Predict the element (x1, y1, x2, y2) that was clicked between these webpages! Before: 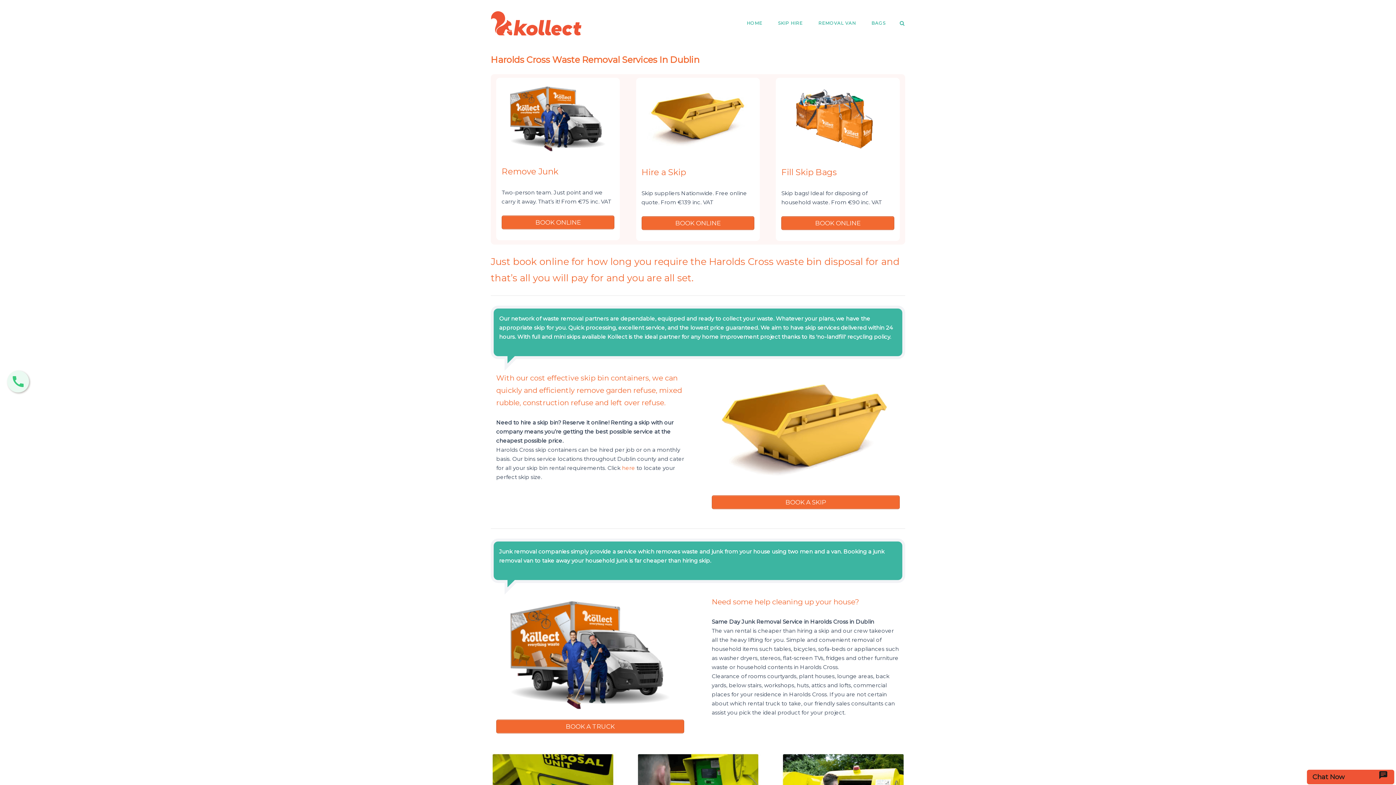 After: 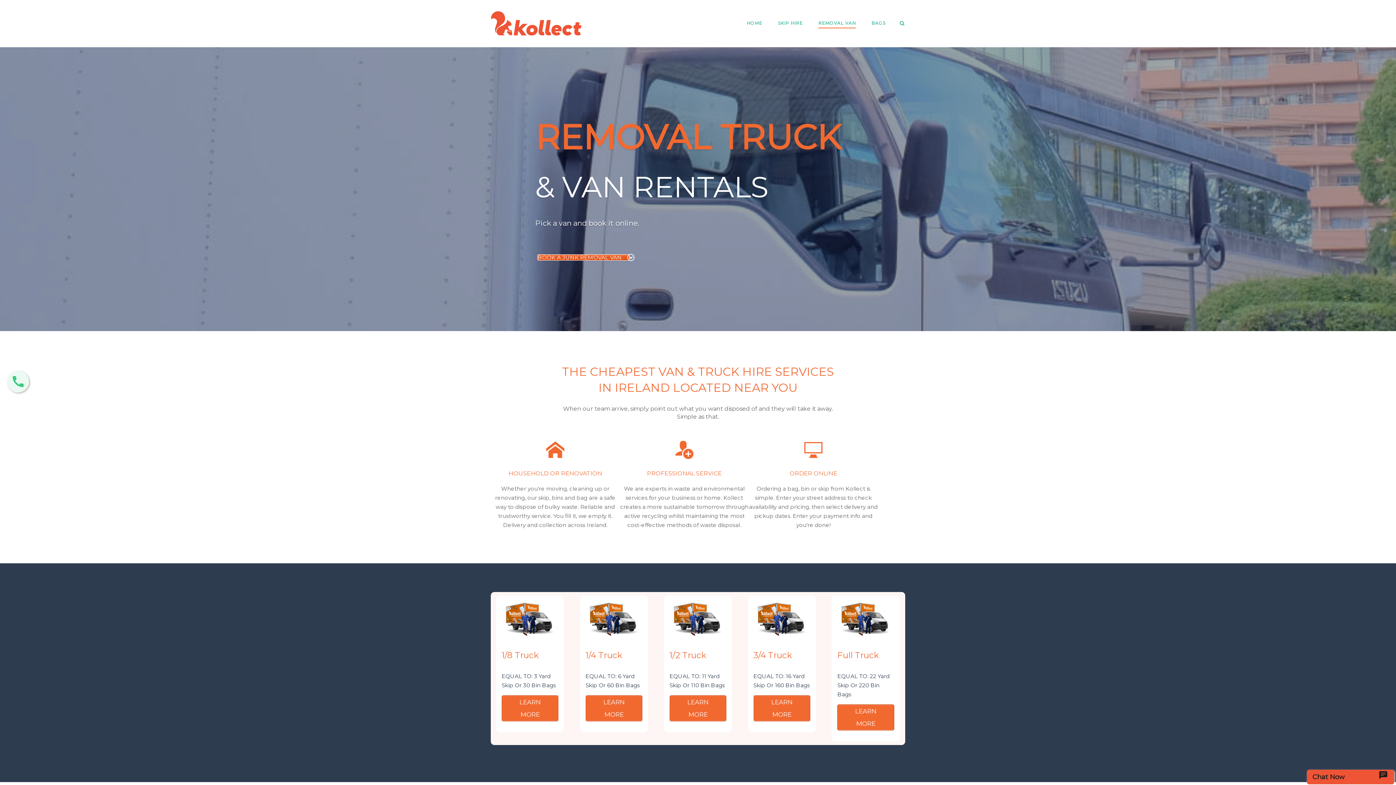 Action: bbox: (818, 20, 856, 28) label: REMOVAL VAN